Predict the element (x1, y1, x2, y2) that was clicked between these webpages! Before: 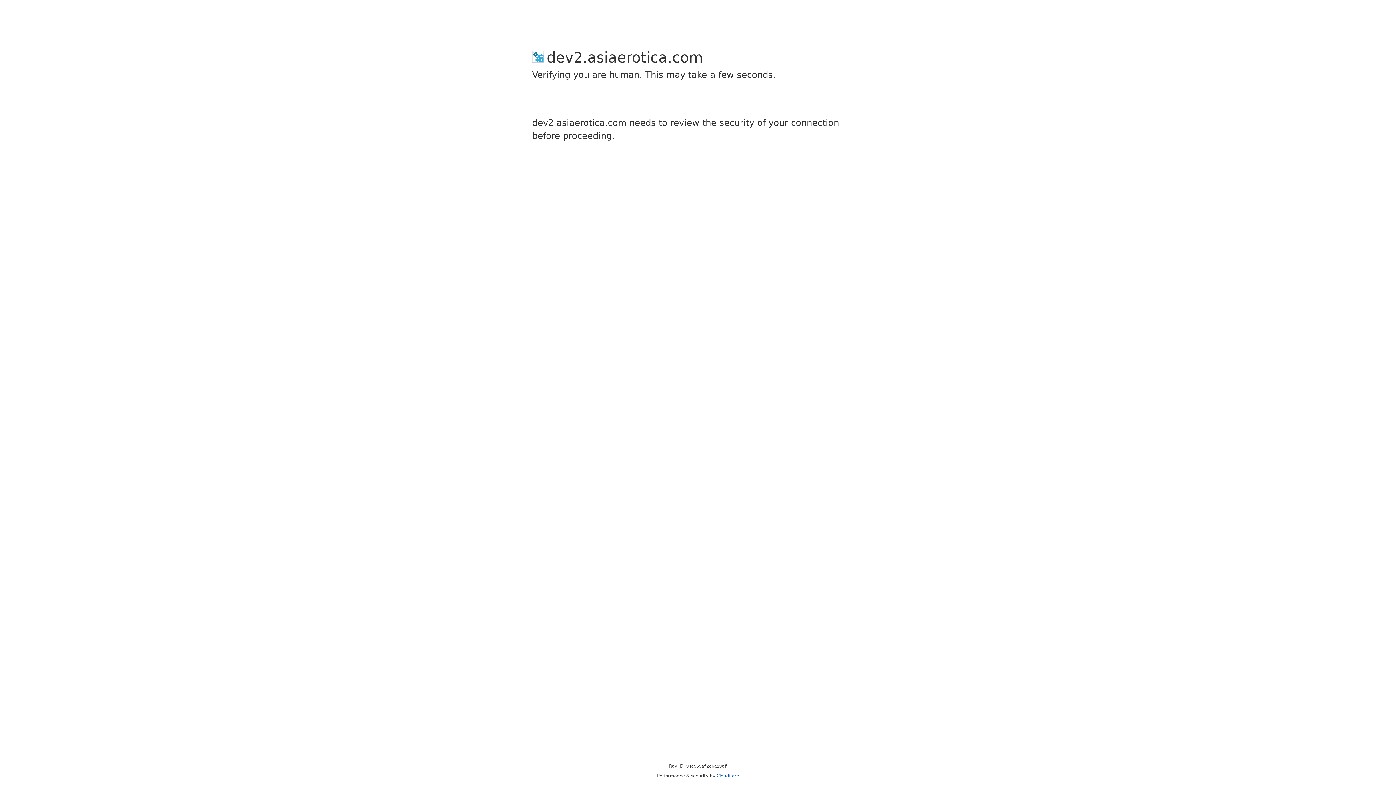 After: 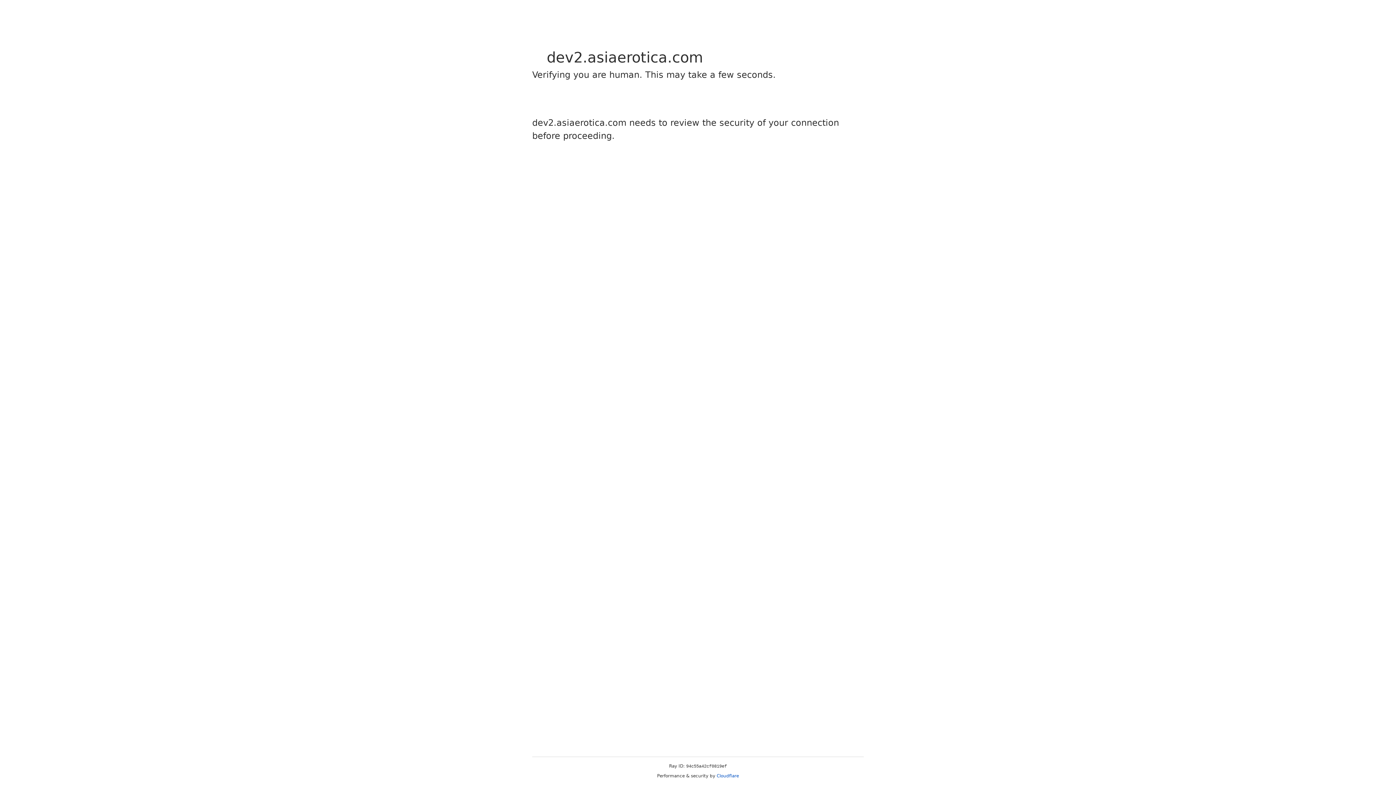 Action: bbox: (716, 773, 739, 778) label: Cloudflare